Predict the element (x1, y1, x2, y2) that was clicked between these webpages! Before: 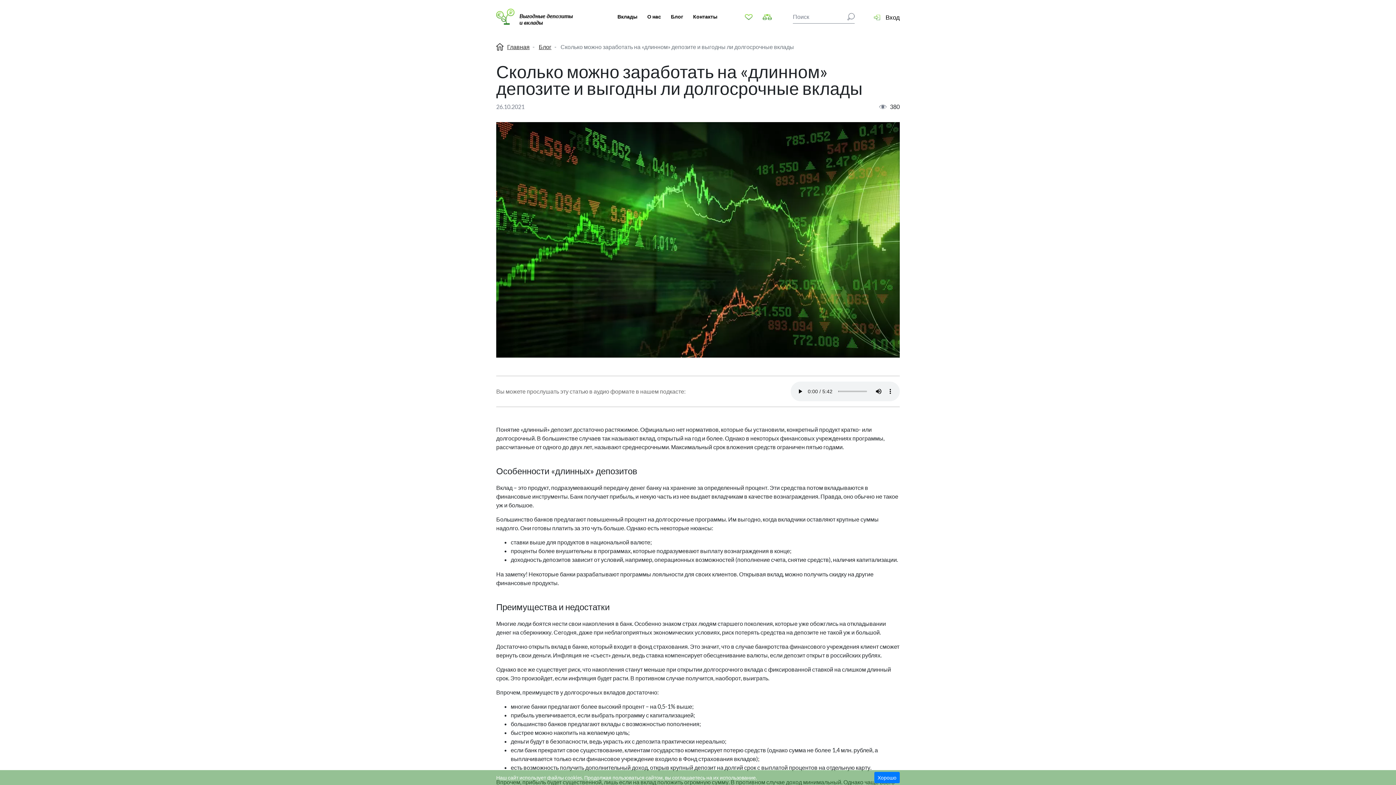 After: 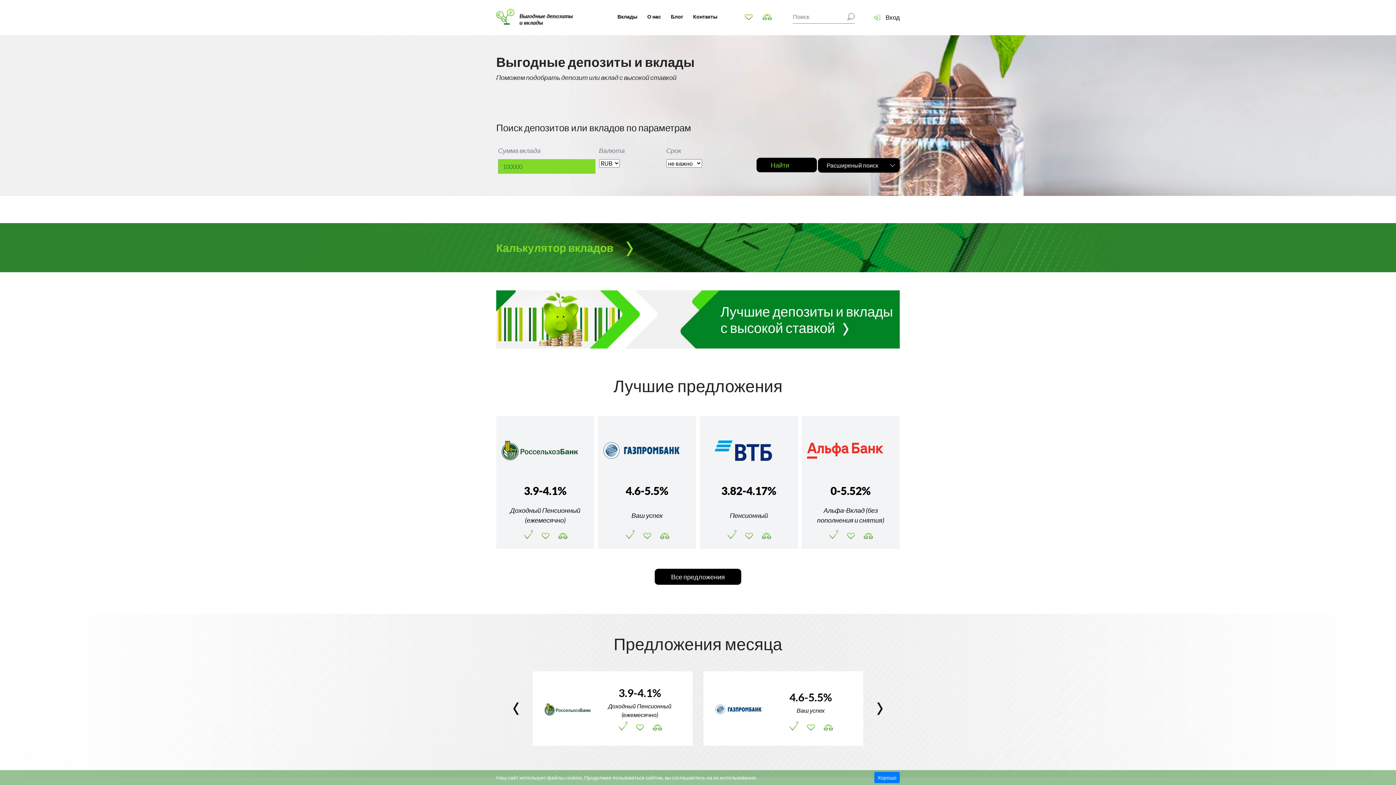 Action: label: Главная bbox: (507, 43, 529, 50)